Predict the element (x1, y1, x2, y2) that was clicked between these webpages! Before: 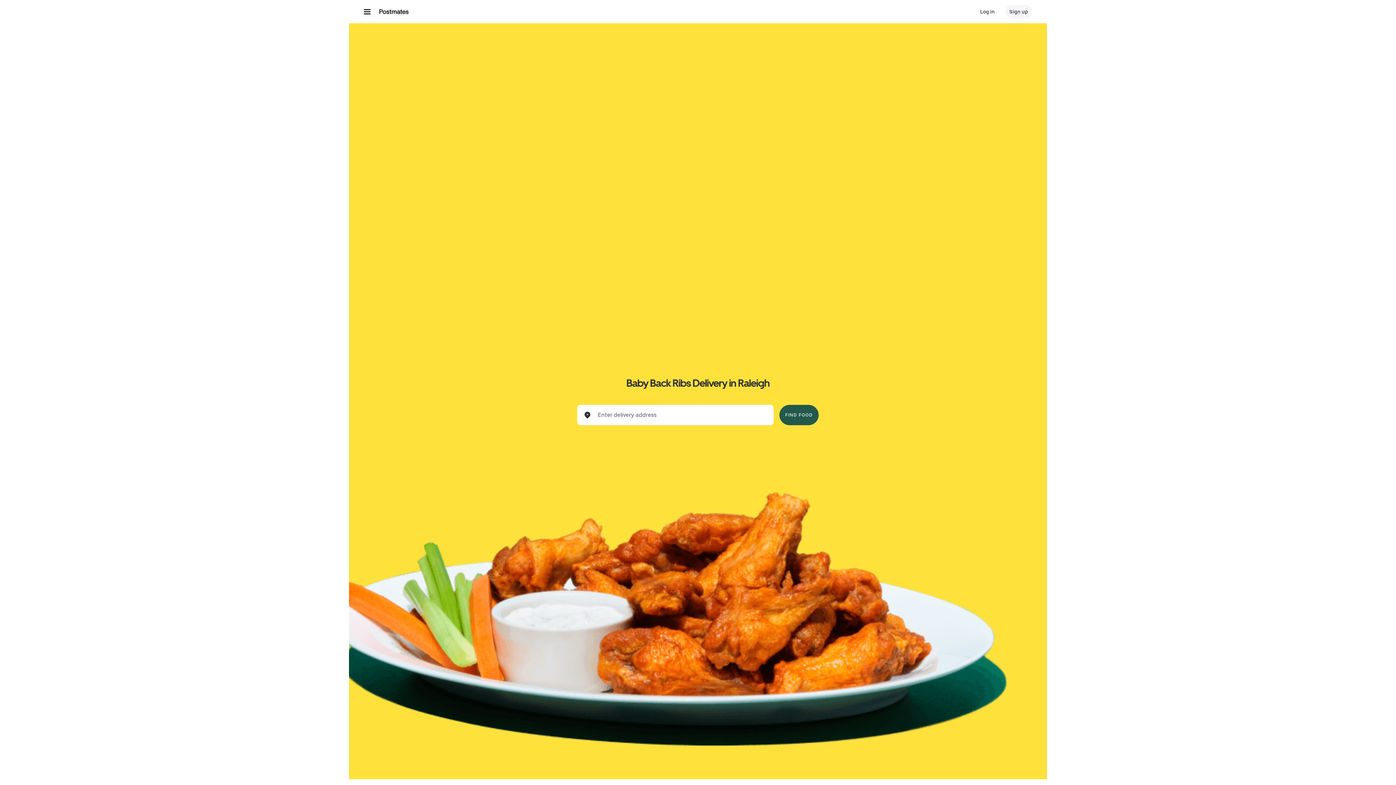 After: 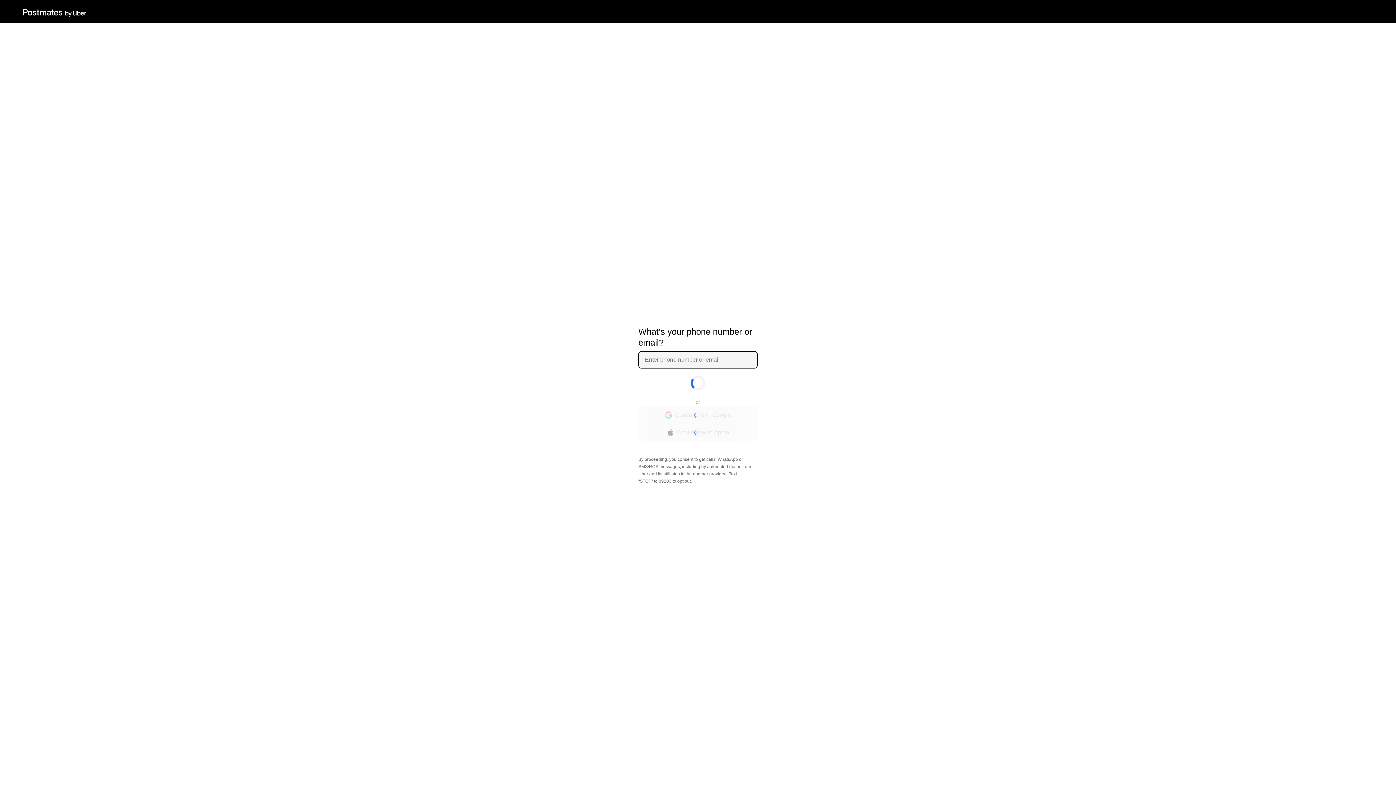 Action: label: Log in bbox: (976, 5, 999, 18)